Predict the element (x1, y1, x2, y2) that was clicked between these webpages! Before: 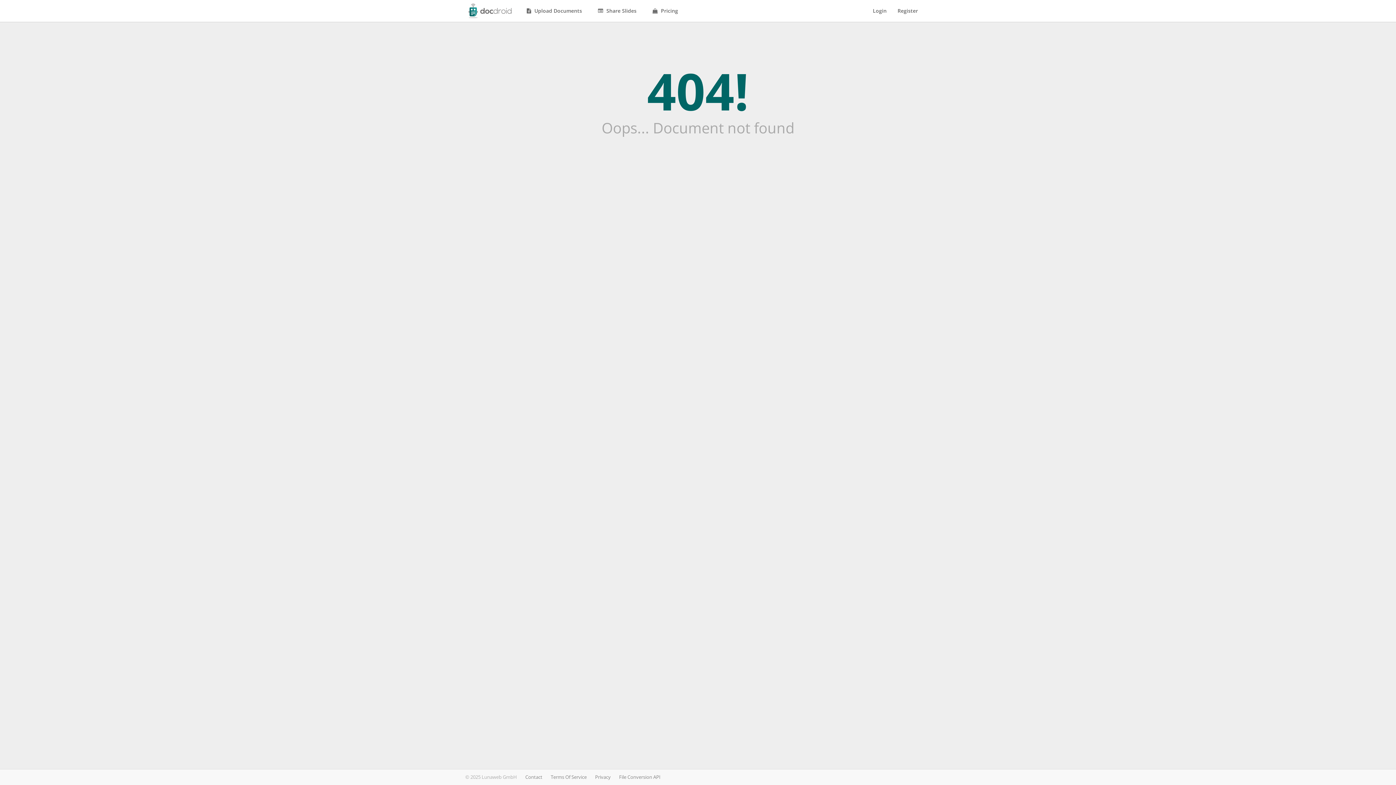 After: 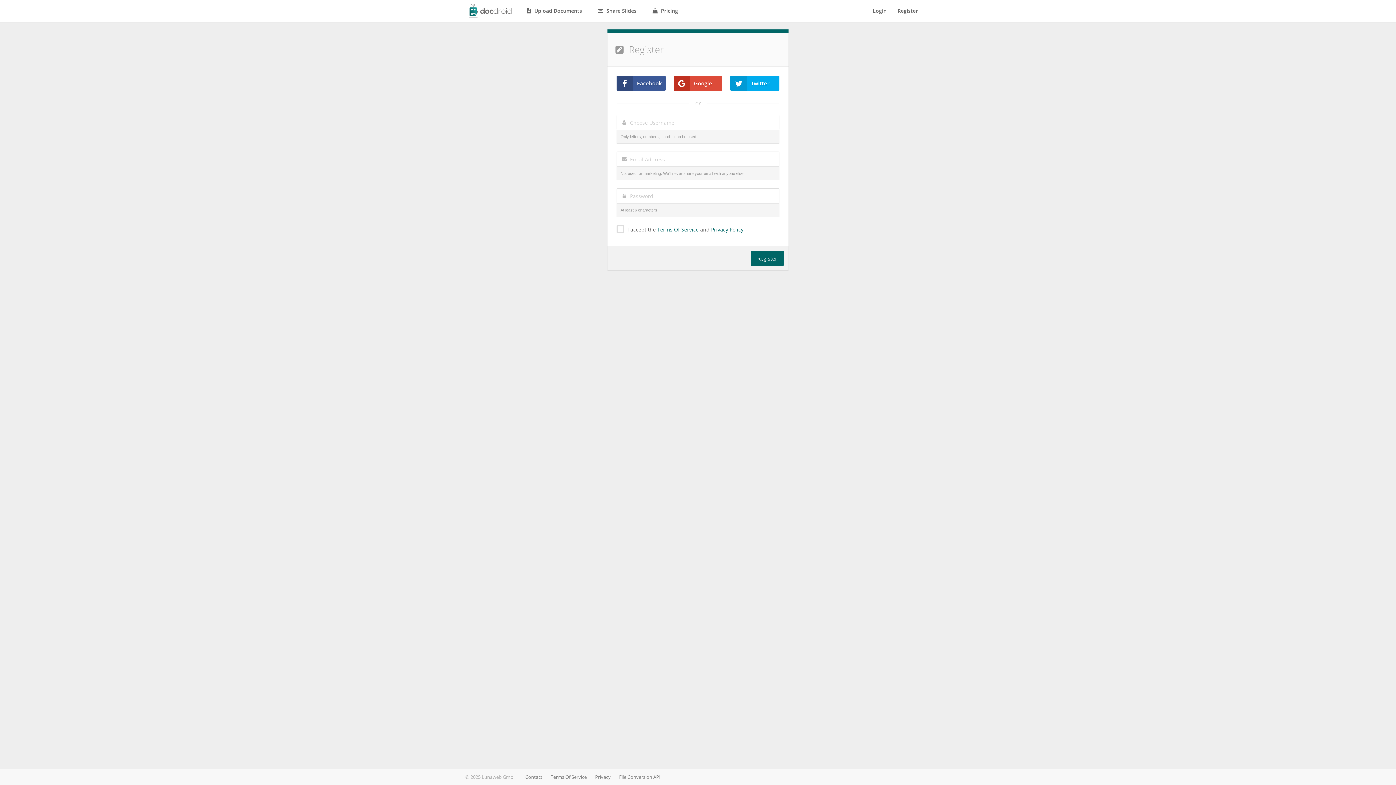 Action: label: Register bbox: (892, 0, 923, 21)